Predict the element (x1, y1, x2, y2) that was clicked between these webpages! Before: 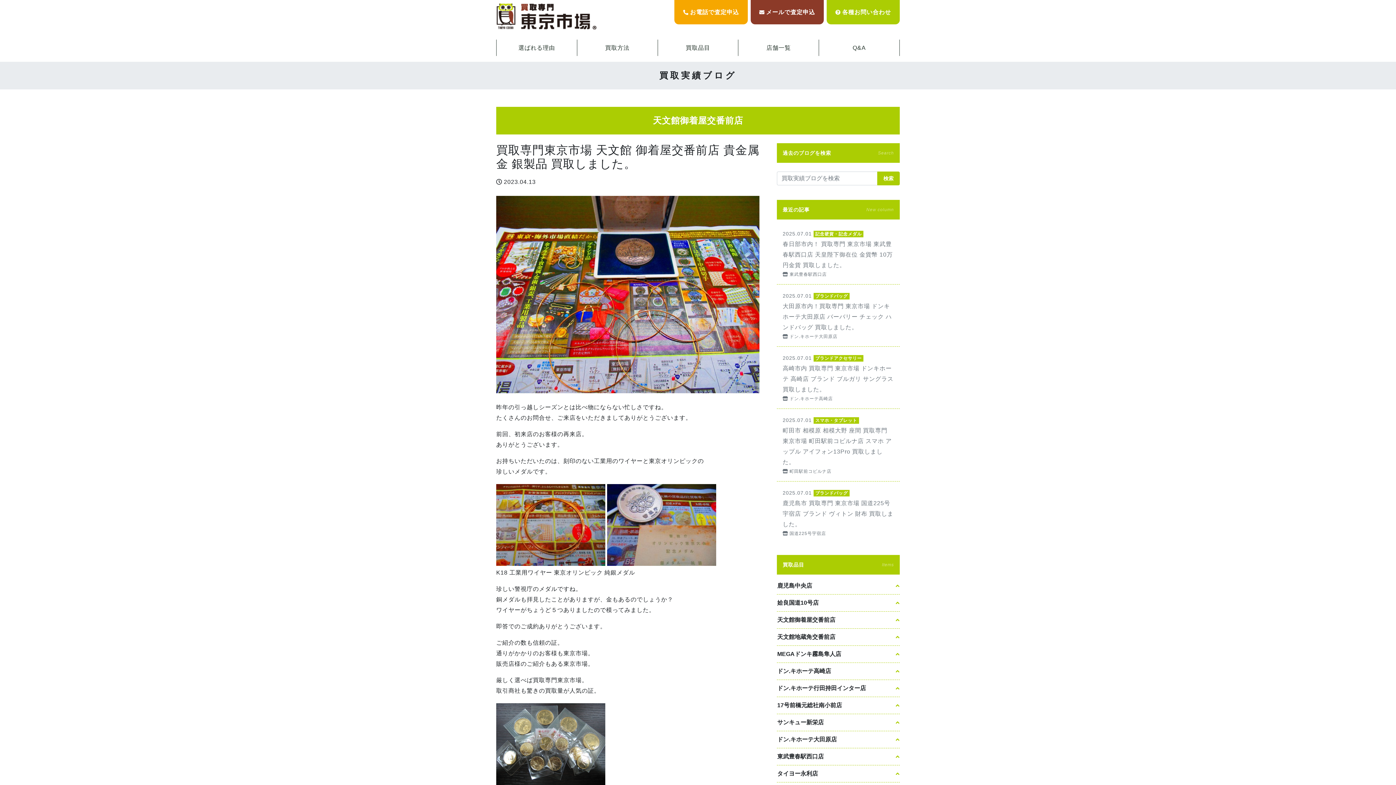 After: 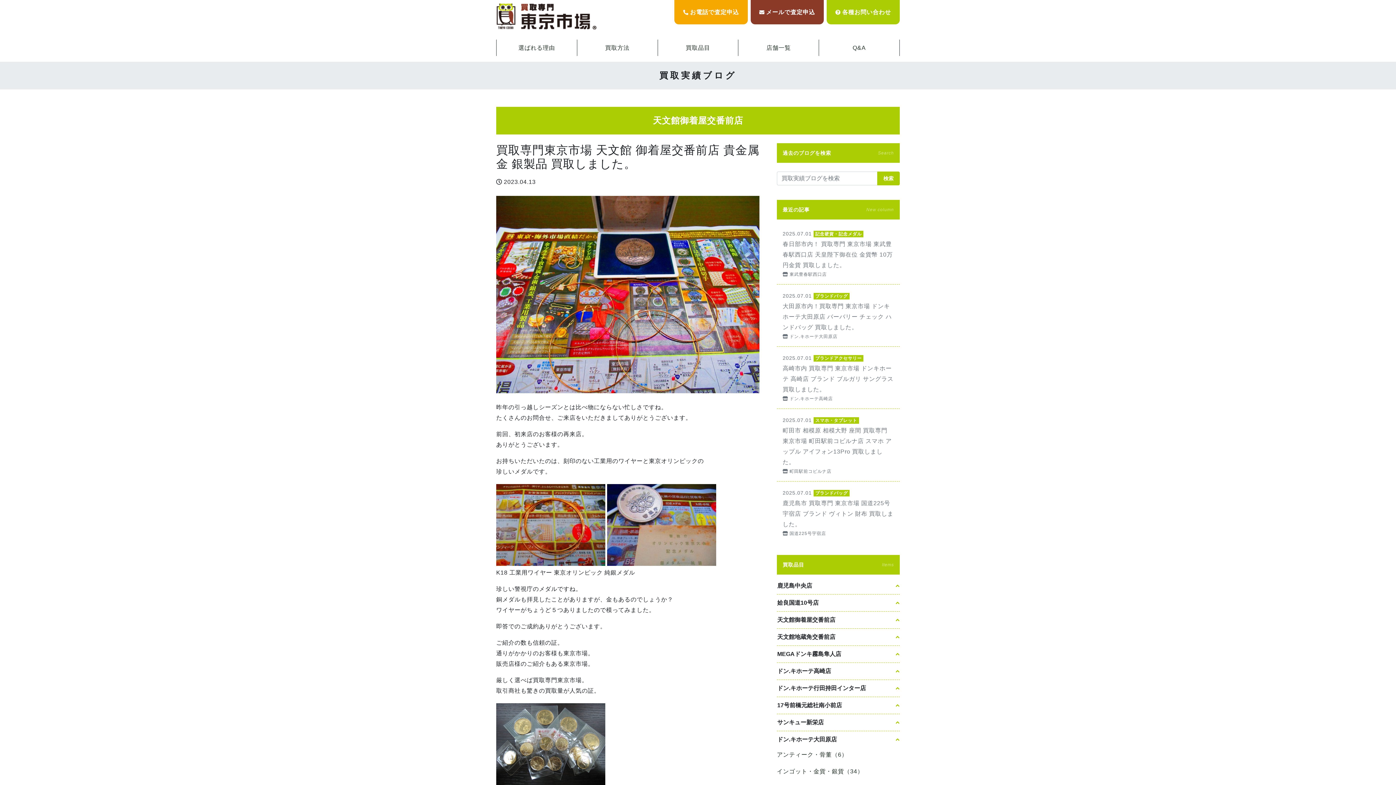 Action: bbox: (777, 731, 899, 748) label: ドン.キホーテ大田原店